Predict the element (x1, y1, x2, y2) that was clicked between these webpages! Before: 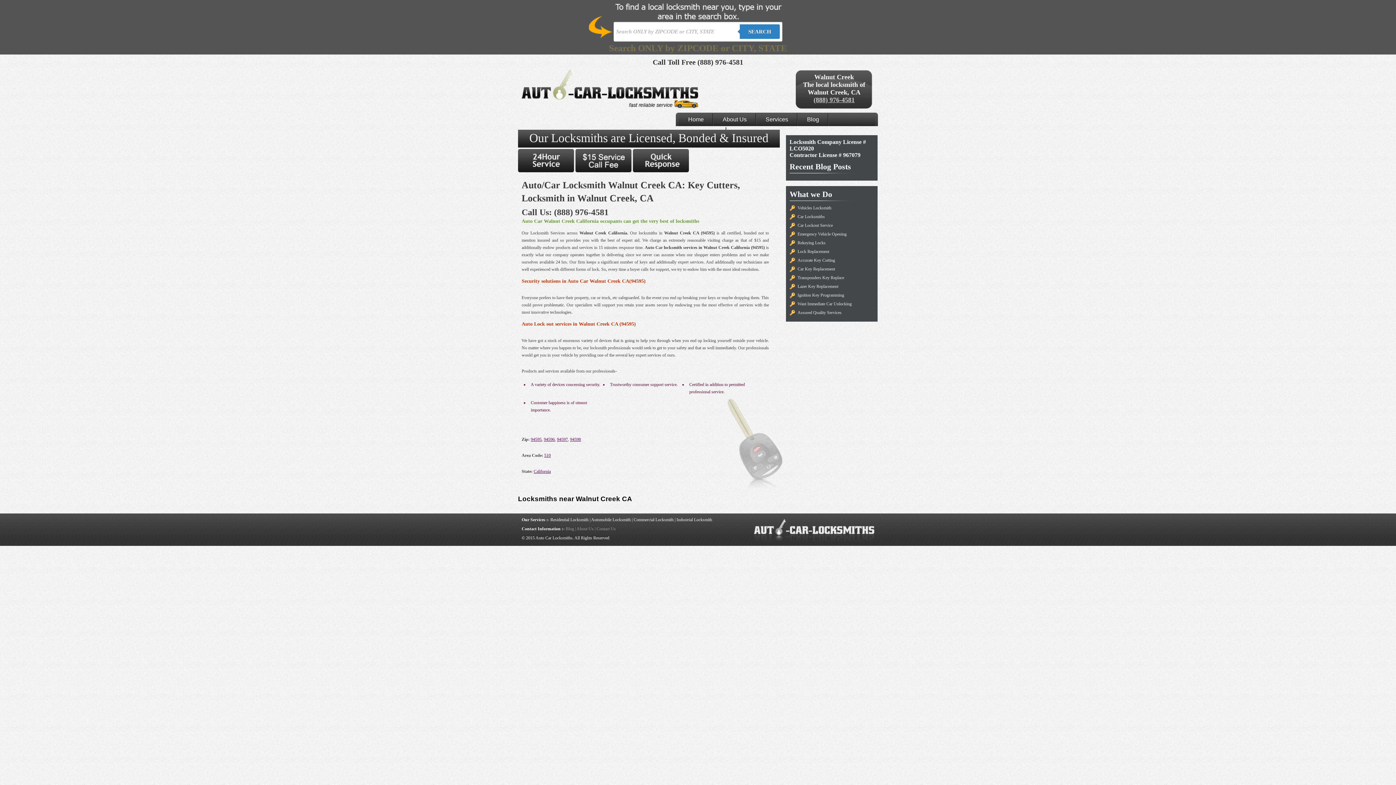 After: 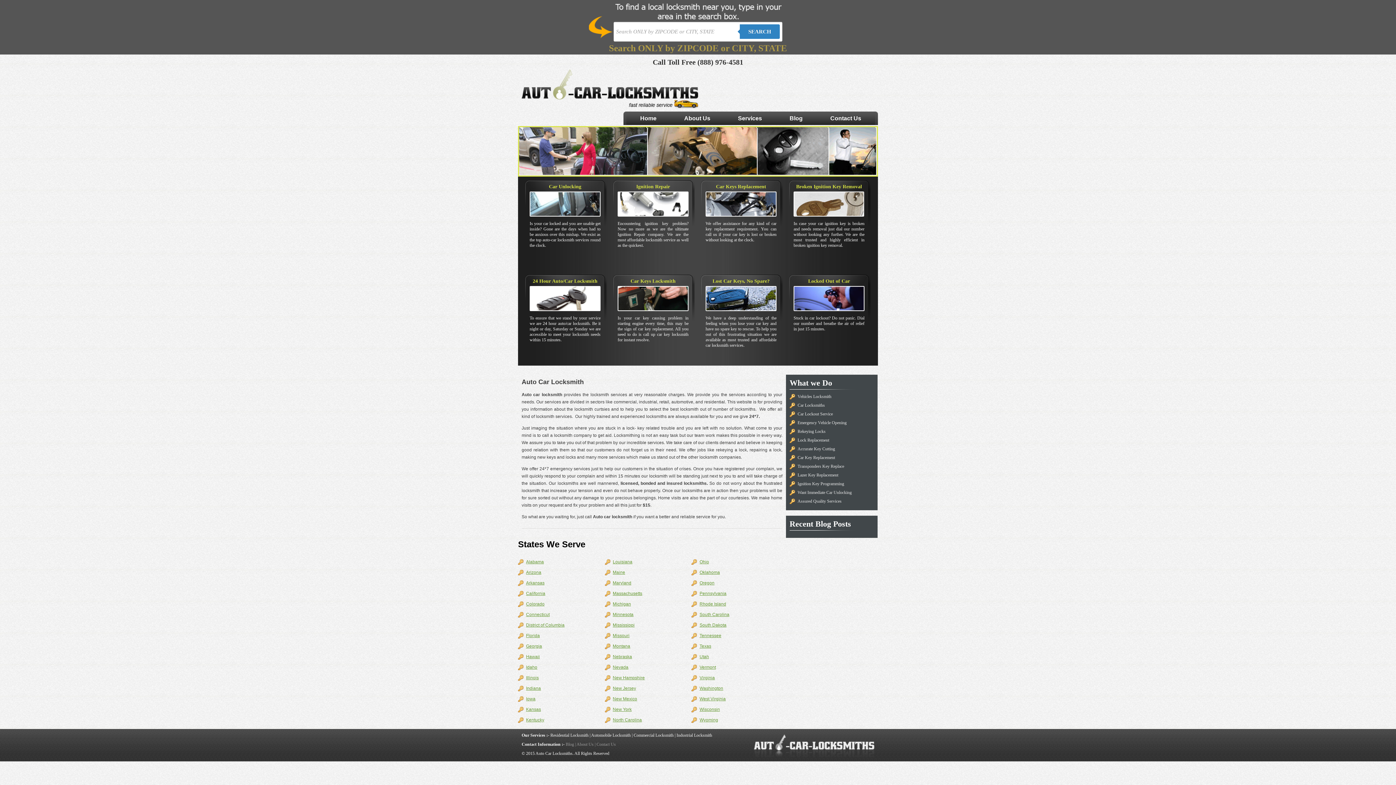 Action: bbox: (521, 102, 698, 109)